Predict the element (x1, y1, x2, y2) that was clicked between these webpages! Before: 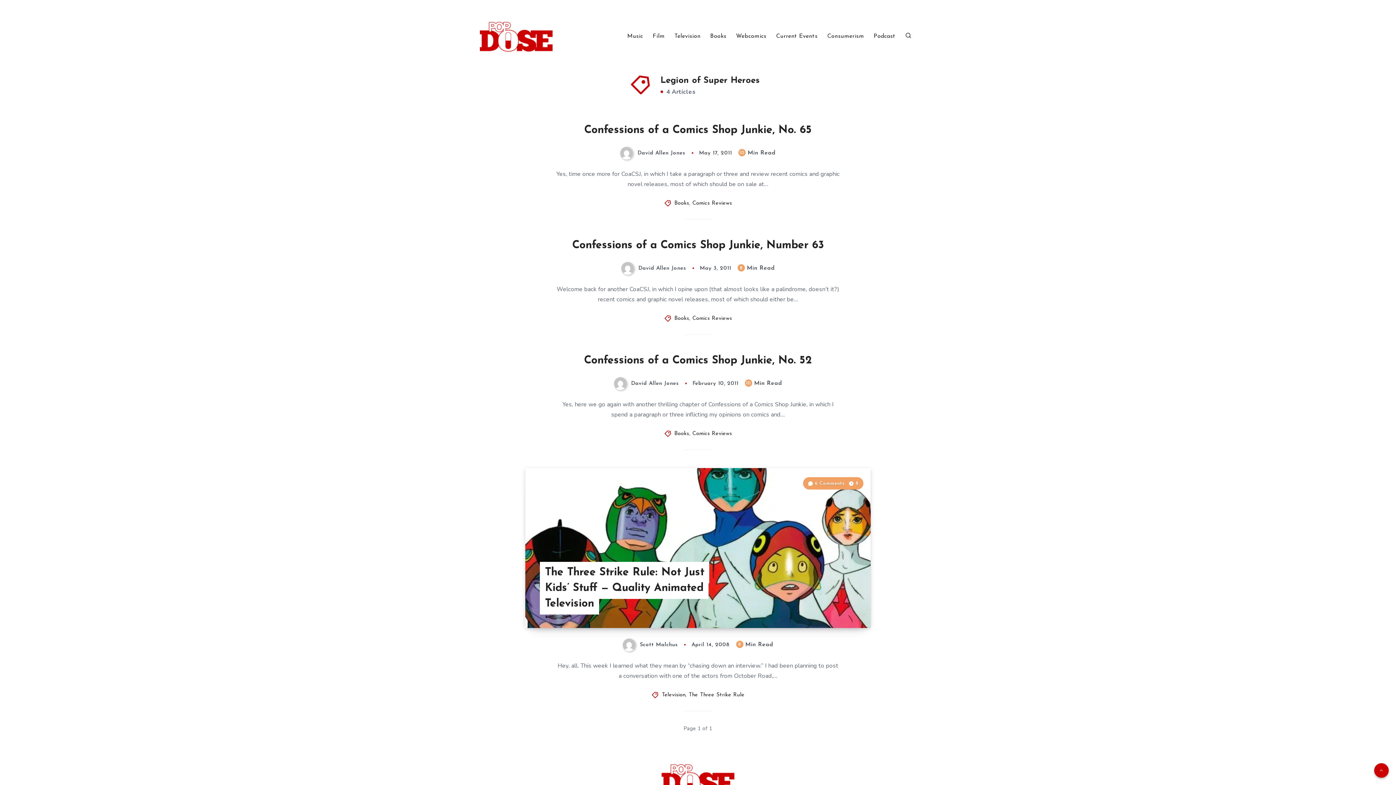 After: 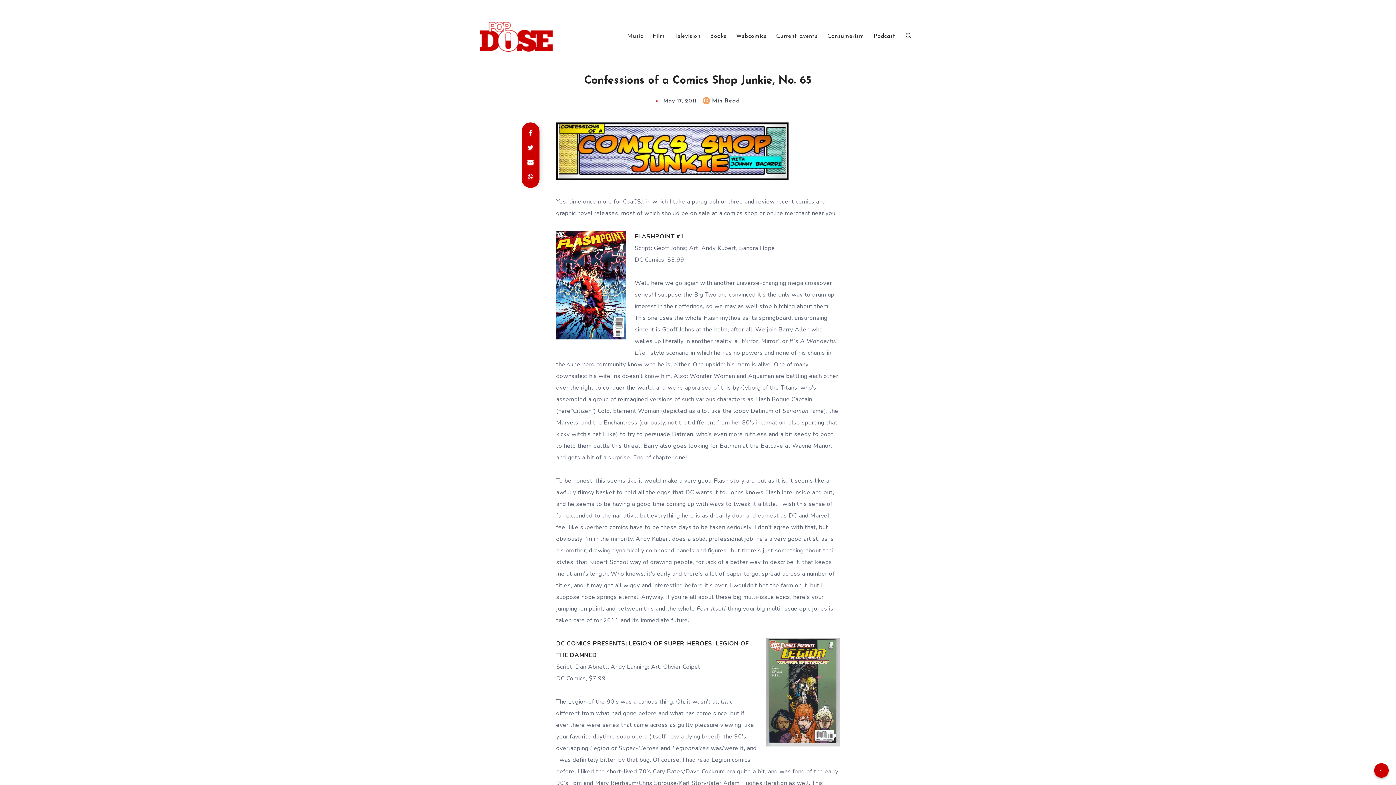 Action: label: Confessions of a Comics Shop Junkie, No. 65 bbox: (584, 124, 812, 136)